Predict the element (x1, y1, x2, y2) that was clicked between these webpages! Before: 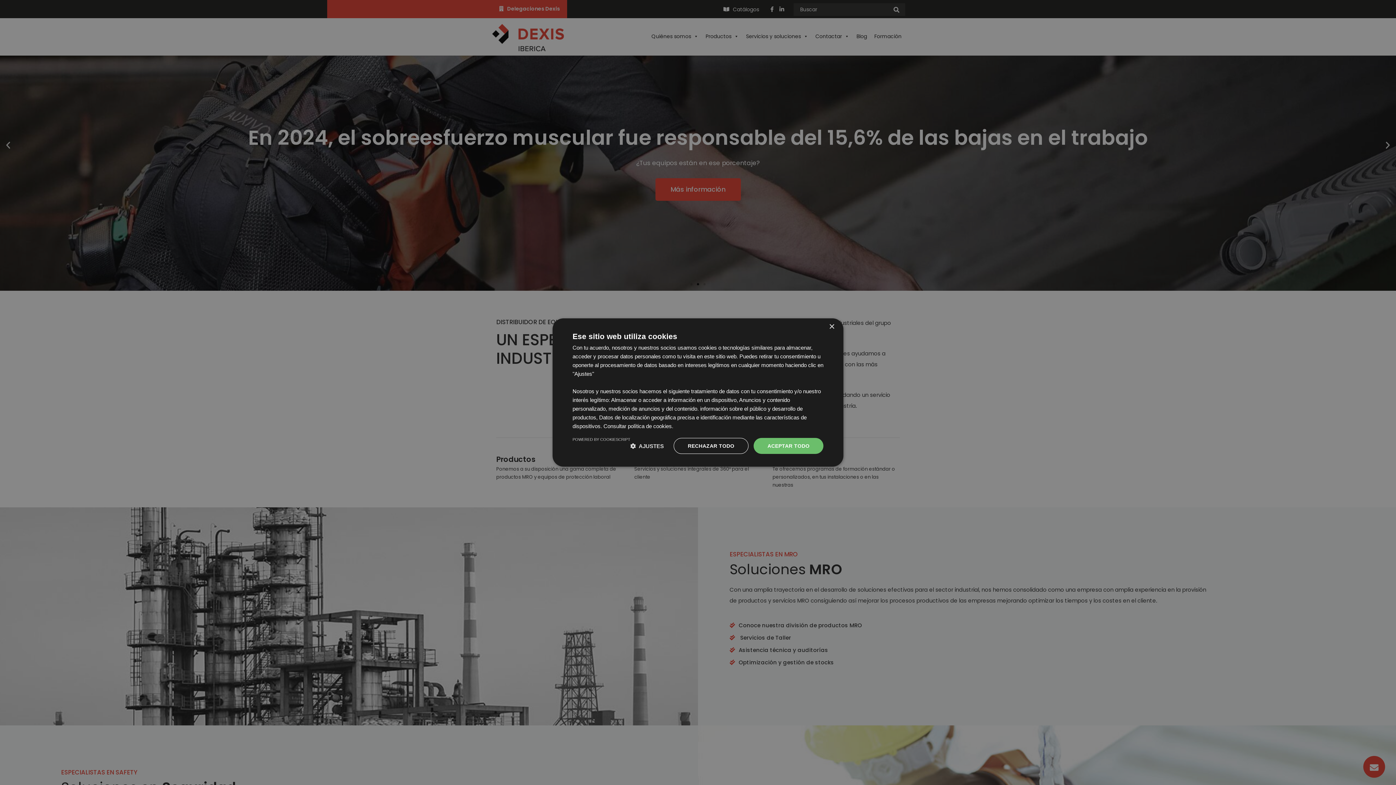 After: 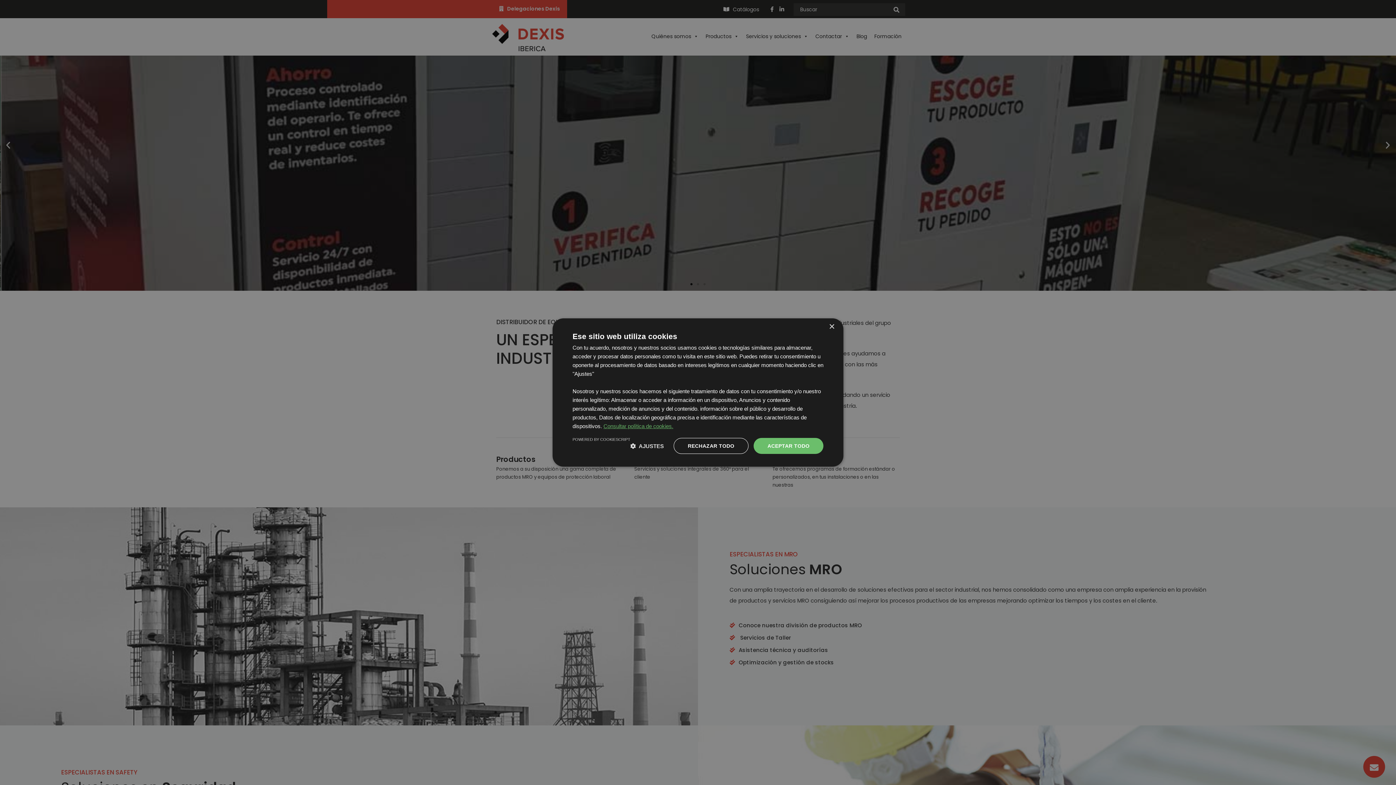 Action: label: Consultar política de cookies., opens a new window bbox: (603, 423, 673, 429)